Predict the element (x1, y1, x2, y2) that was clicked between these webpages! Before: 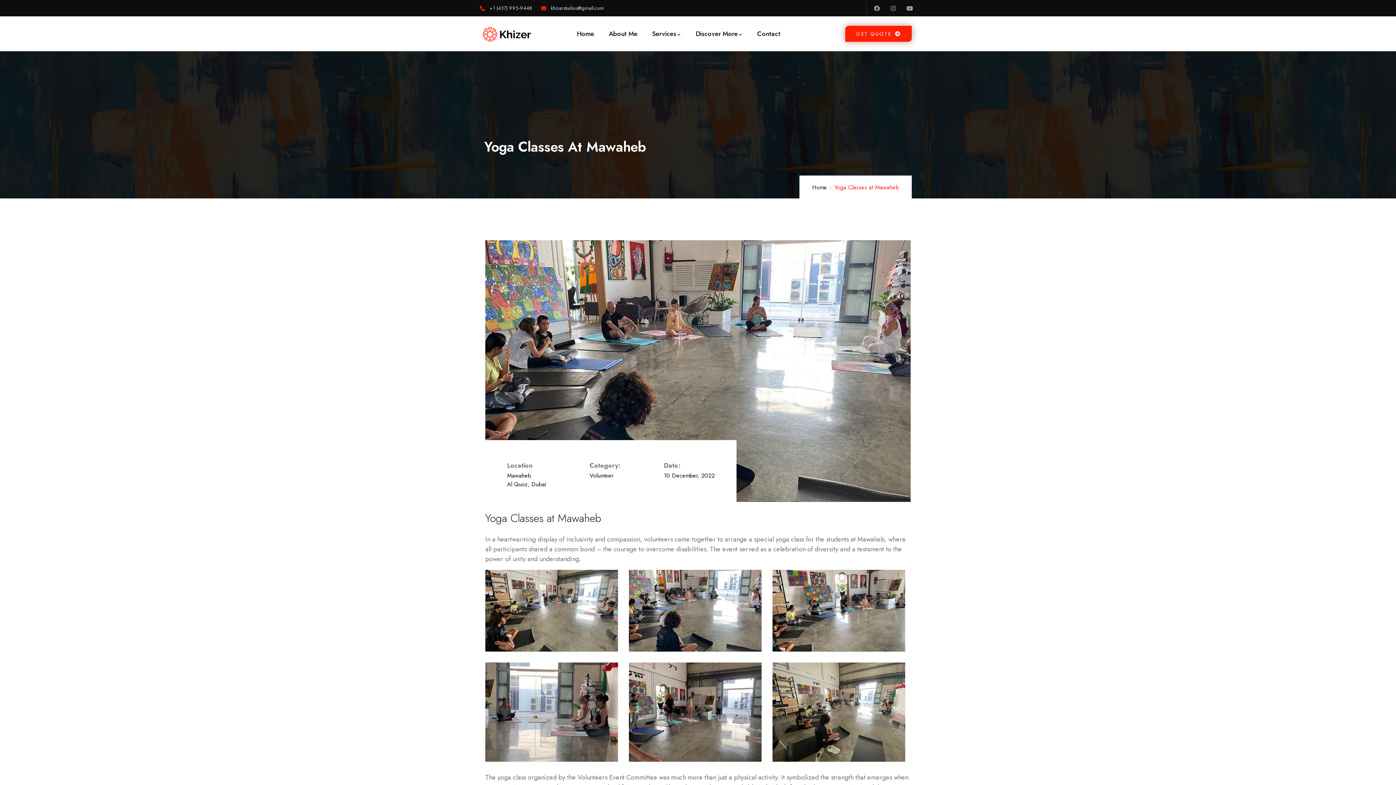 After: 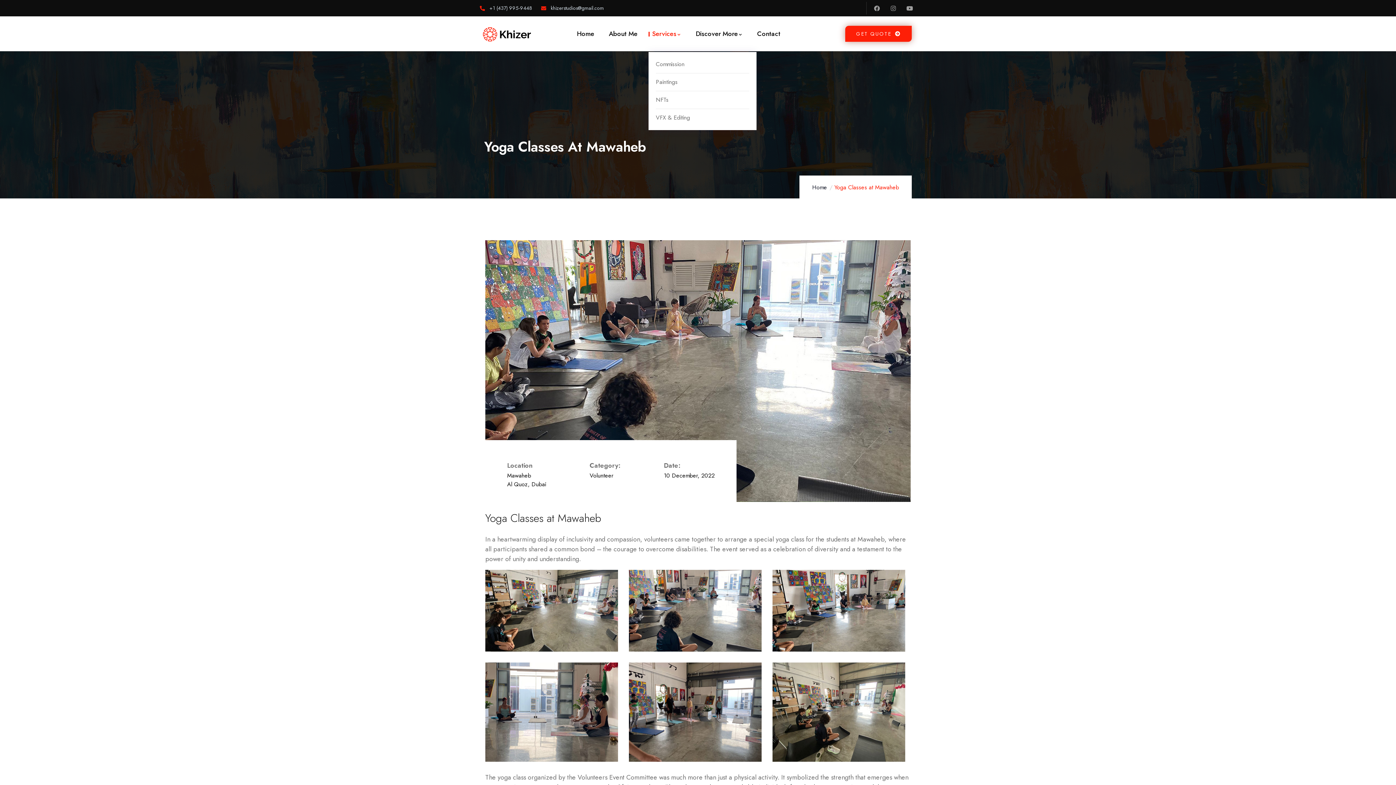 Action: bbox: (648, 16, 685, 51) label: Services